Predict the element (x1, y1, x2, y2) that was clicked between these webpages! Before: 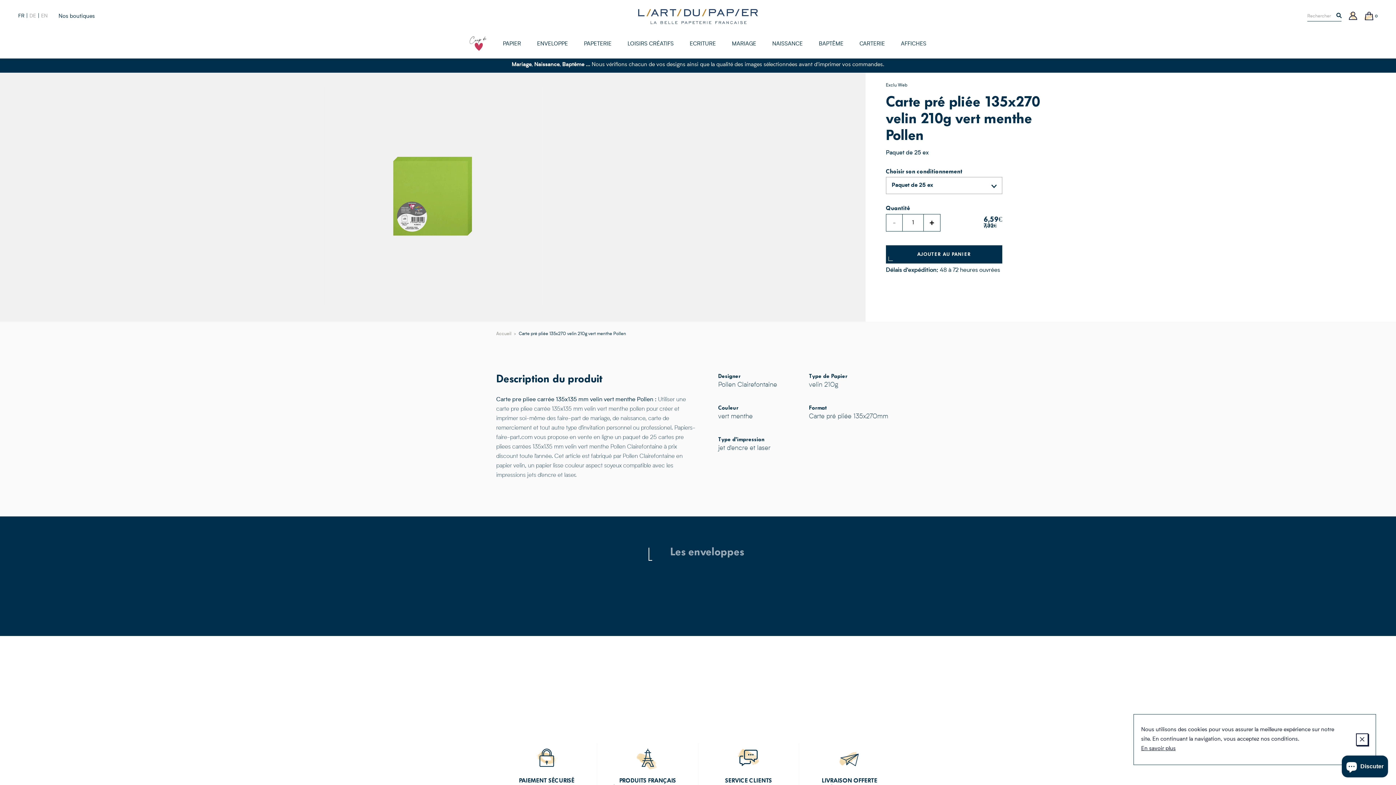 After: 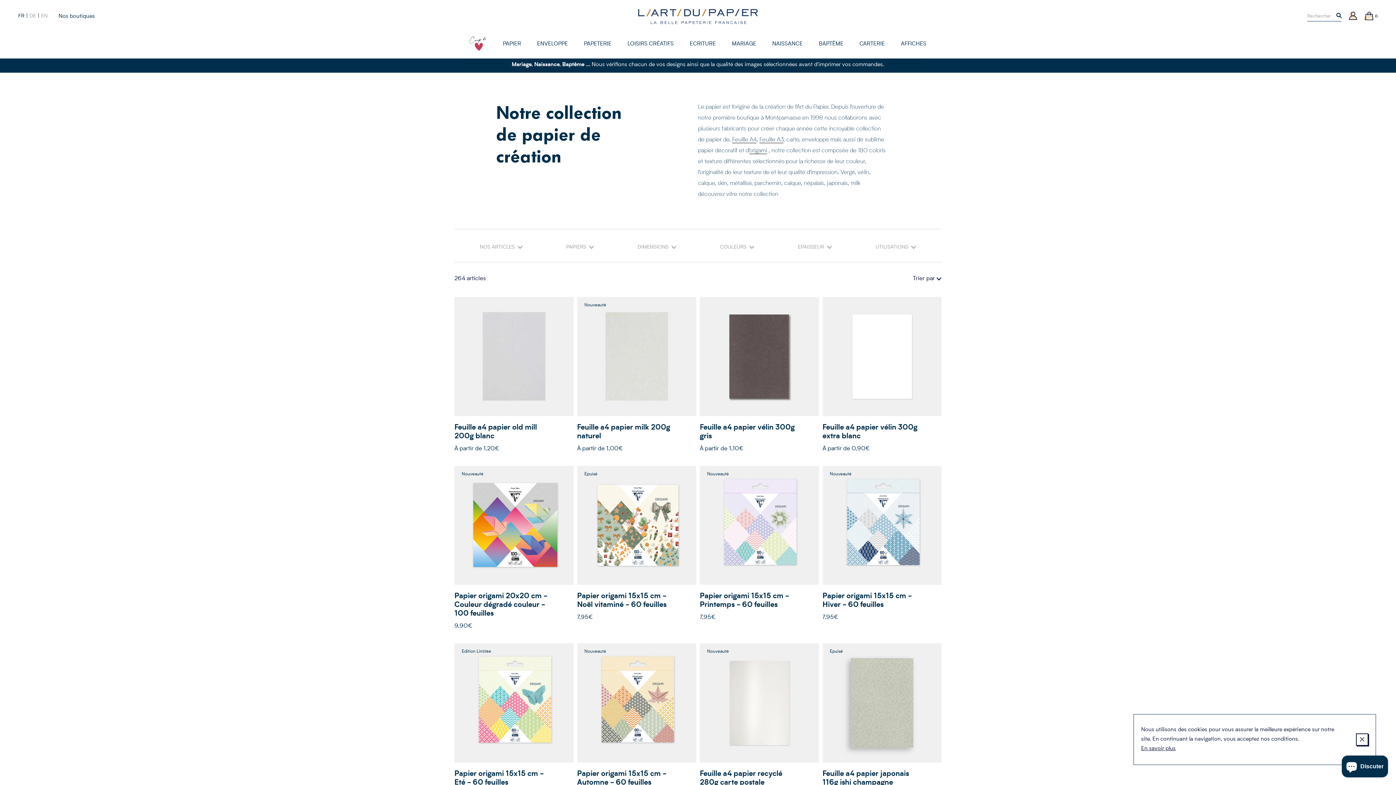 Action: bbox: (503, 41, 521, 49) label: PAPIER